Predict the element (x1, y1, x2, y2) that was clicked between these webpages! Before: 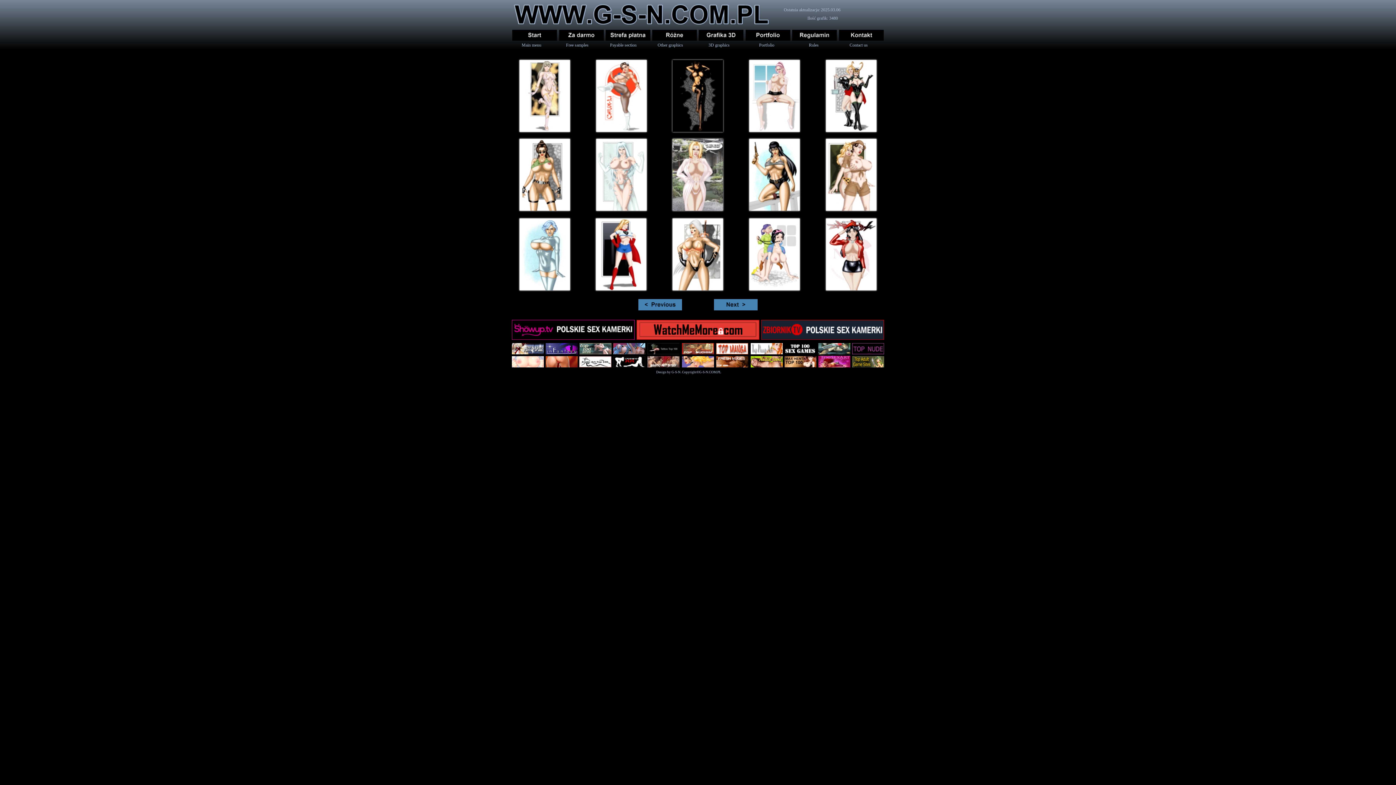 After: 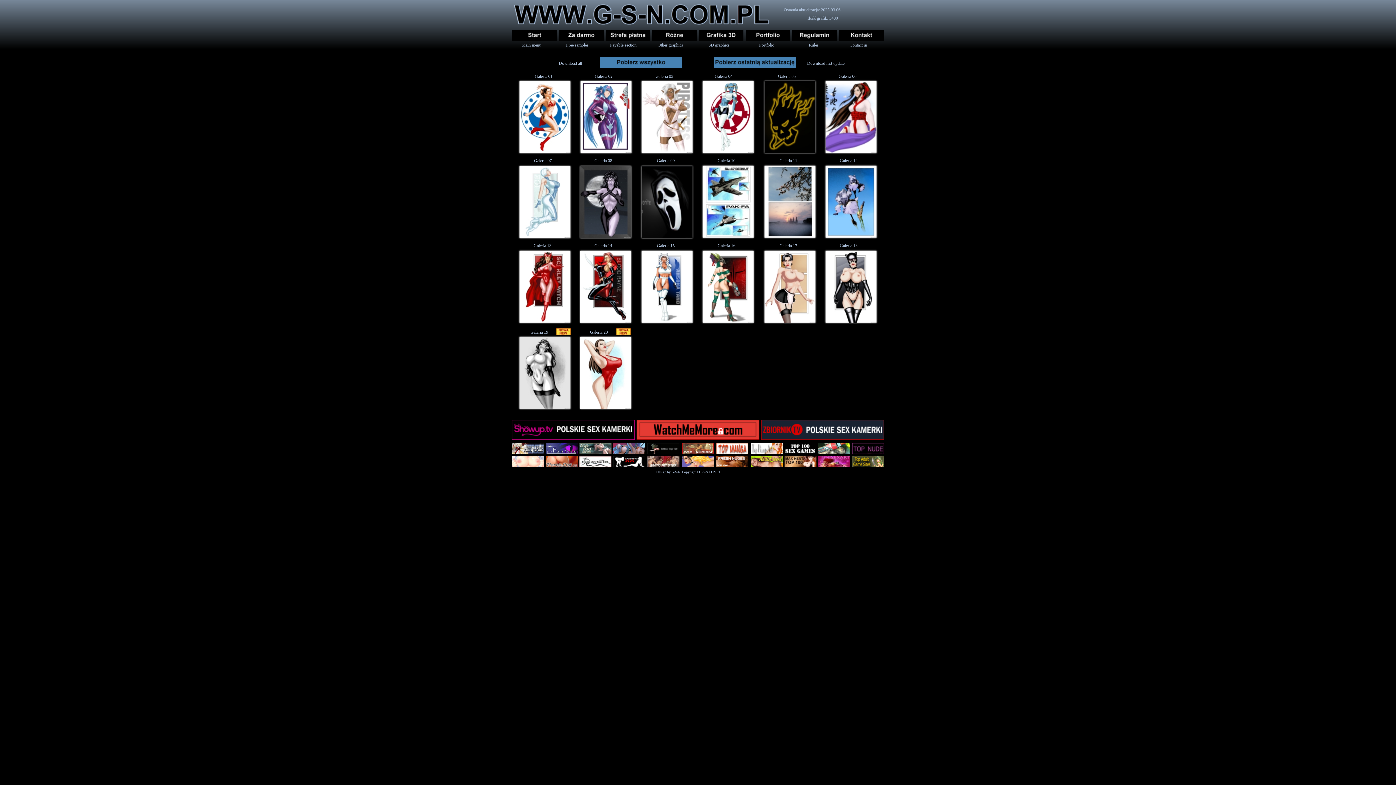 Action: bbox: (652, 29, 697, 40)